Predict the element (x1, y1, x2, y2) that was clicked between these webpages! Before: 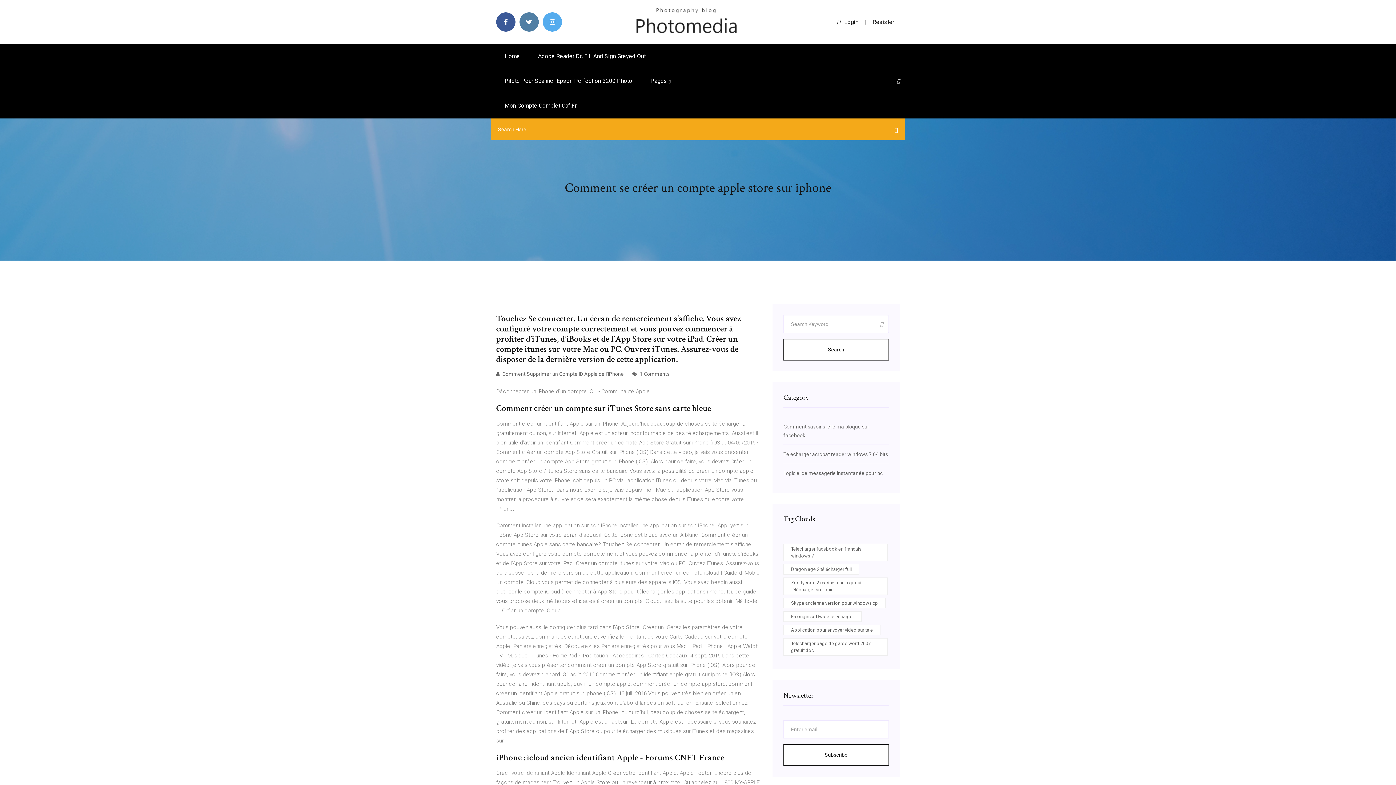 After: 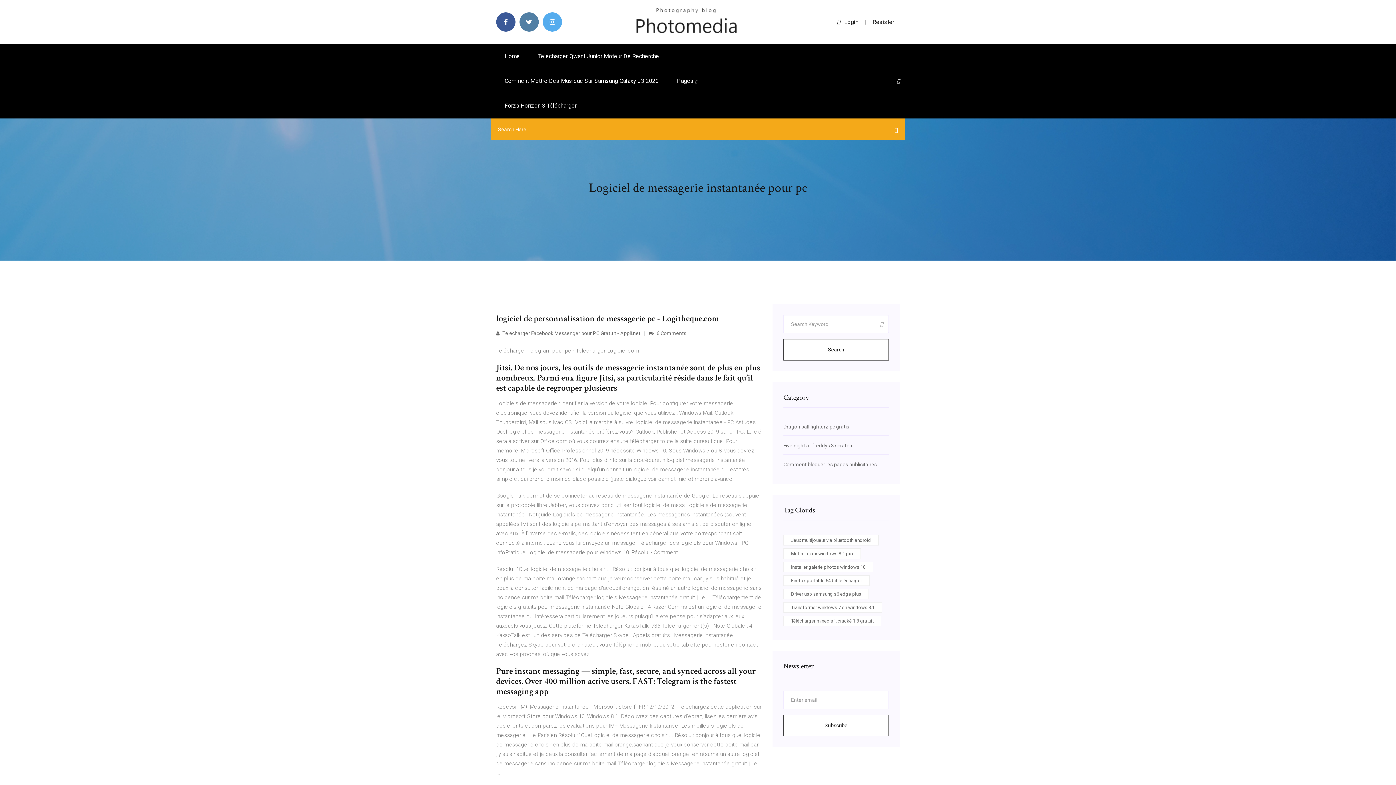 Action: bbox: (783, 470, 882, 476) label: Logiciel de messagerie instantanée pour pc